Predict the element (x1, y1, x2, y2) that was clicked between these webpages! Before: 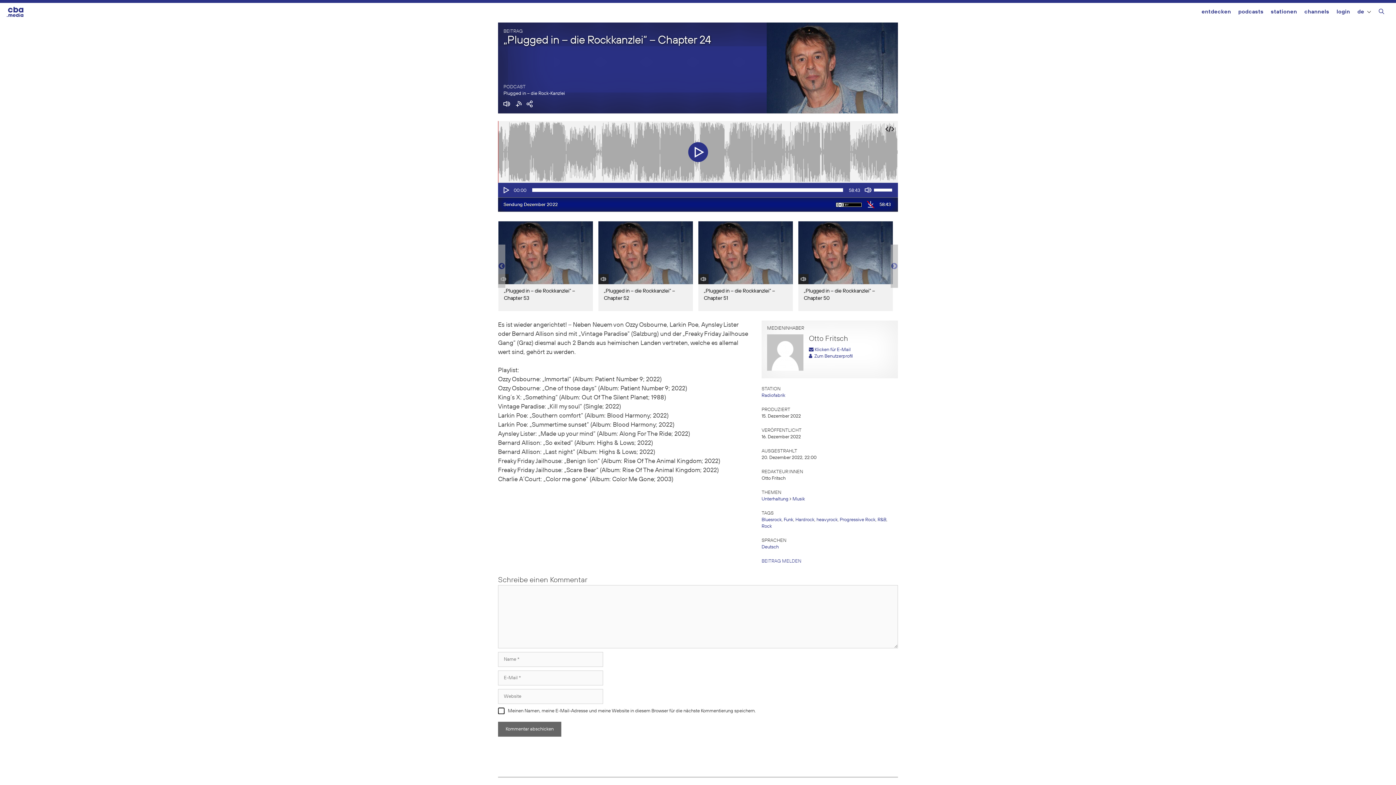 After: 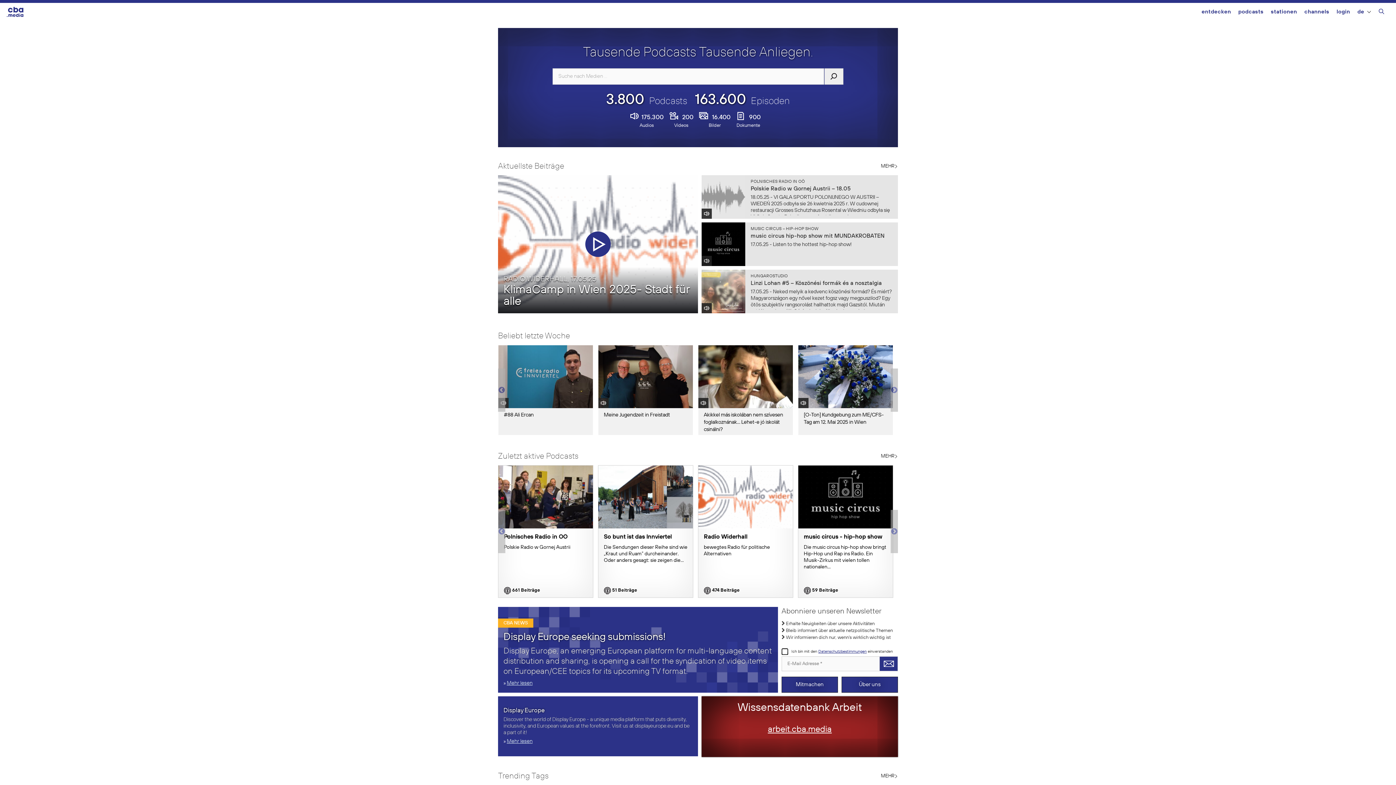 Action: bbox: (7, 9, 32, 14)